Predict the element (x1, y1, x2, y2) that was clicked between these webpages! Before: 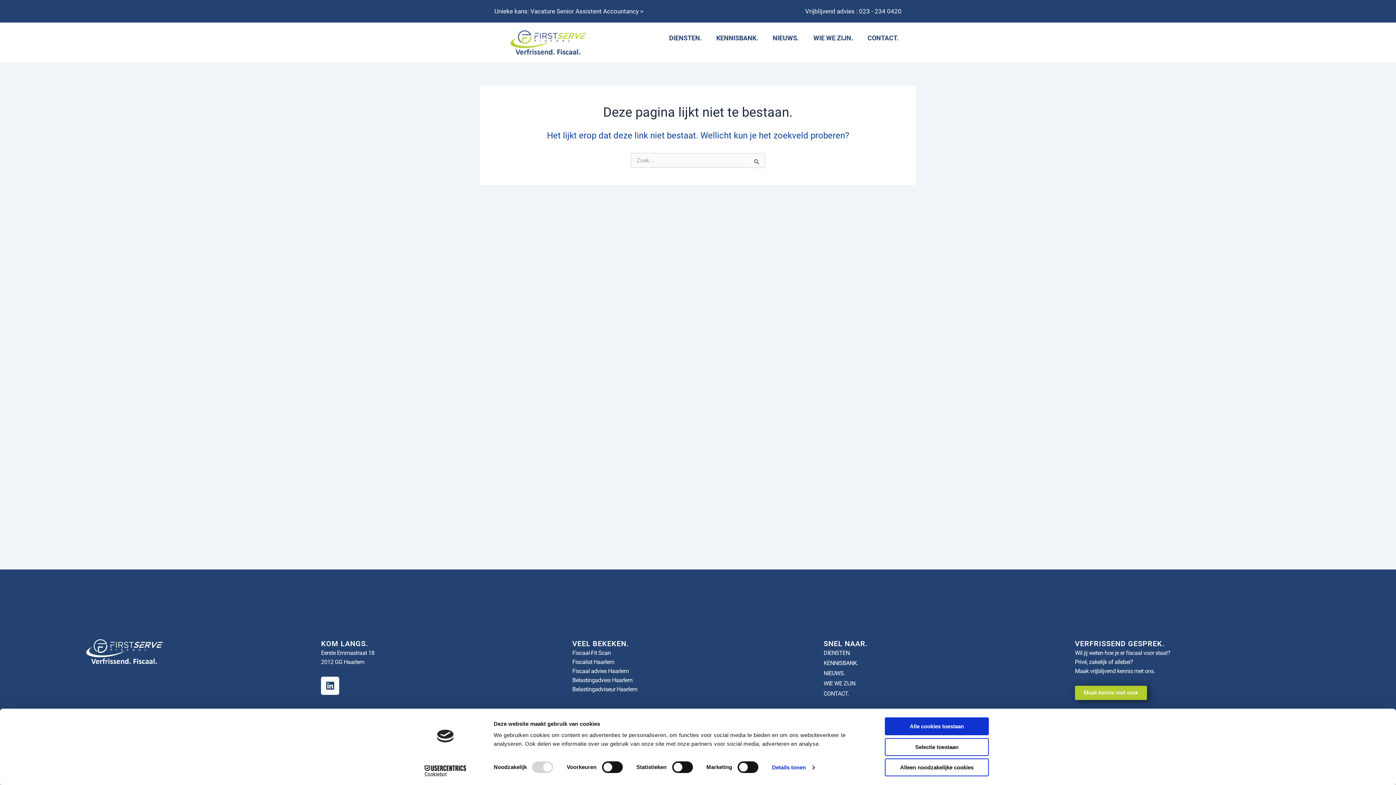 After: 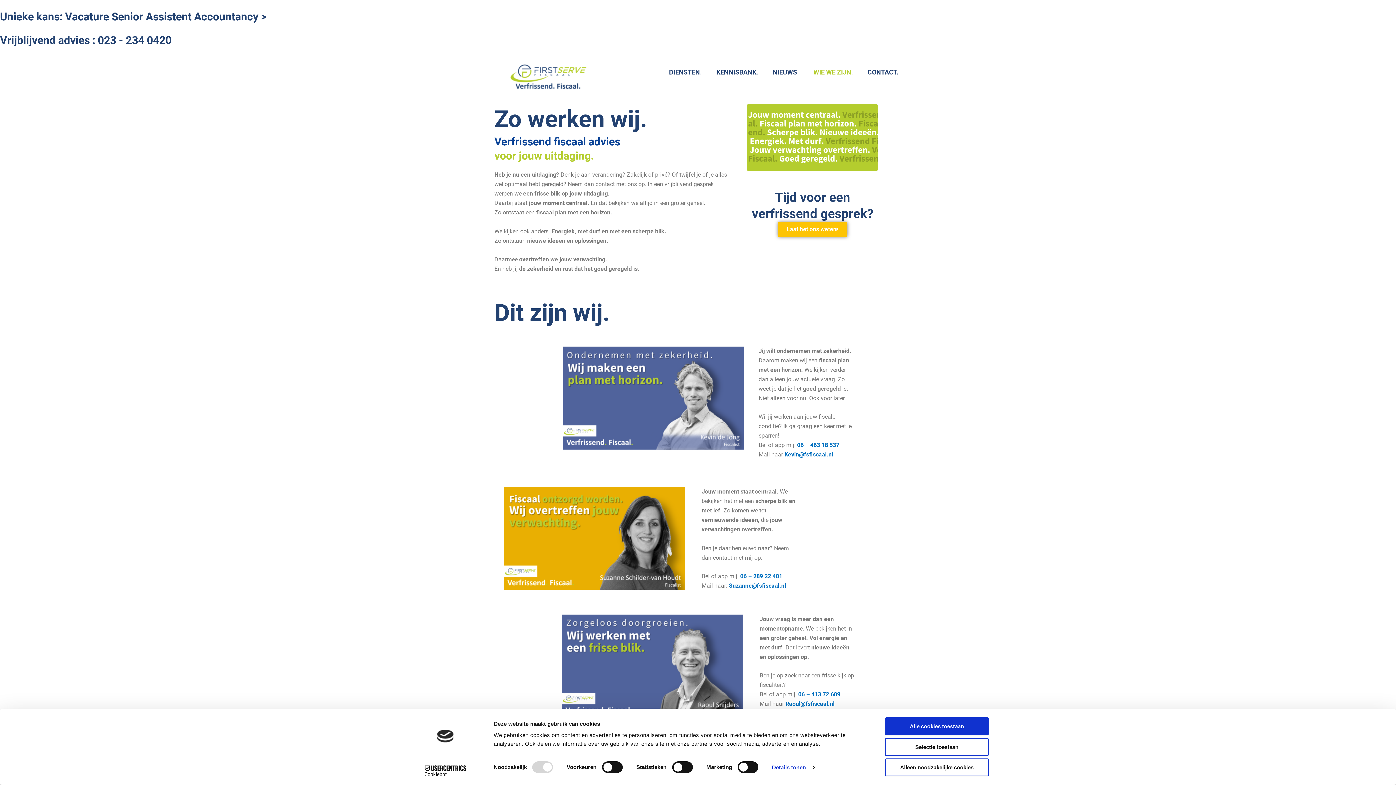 Action: label: WIE WE ZIJN. bbox: (823, 679, 1075, 688)